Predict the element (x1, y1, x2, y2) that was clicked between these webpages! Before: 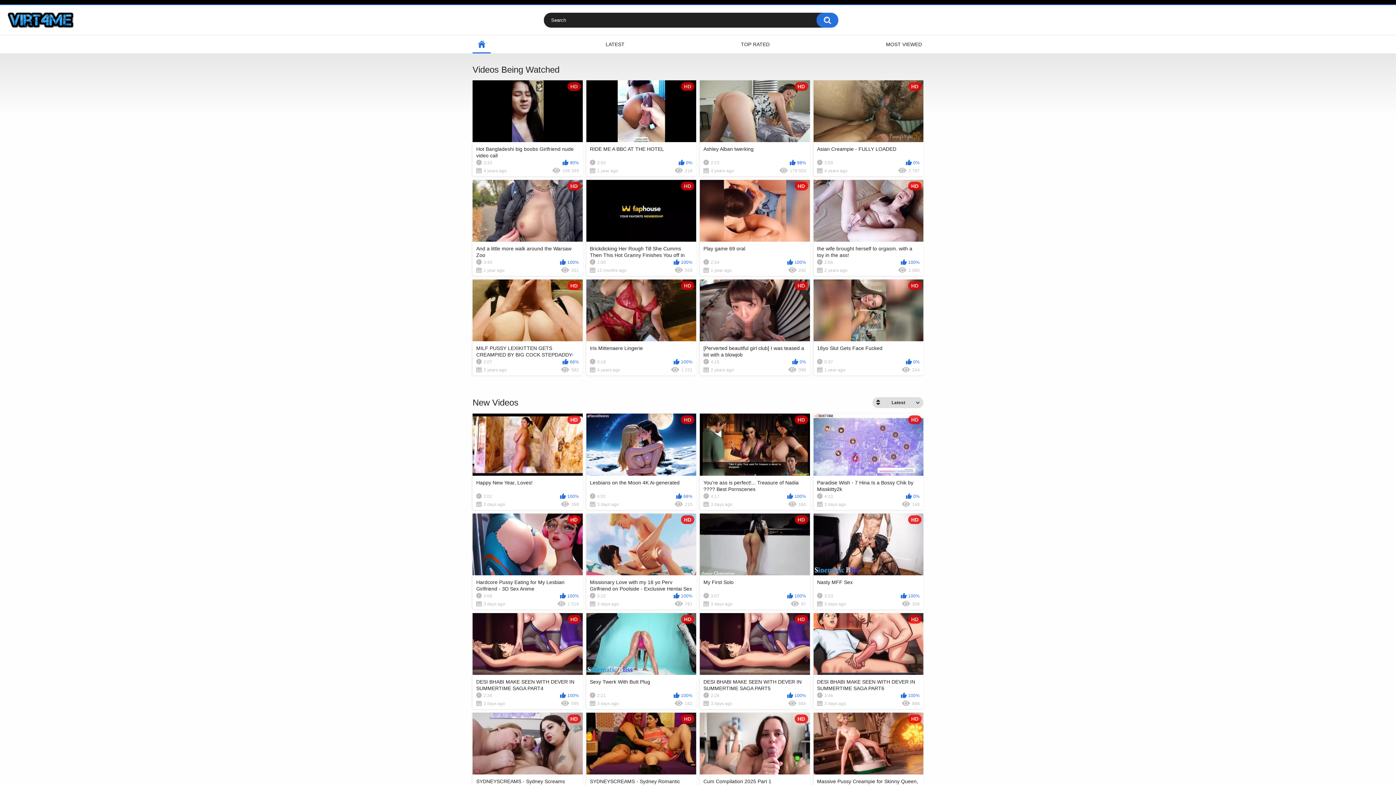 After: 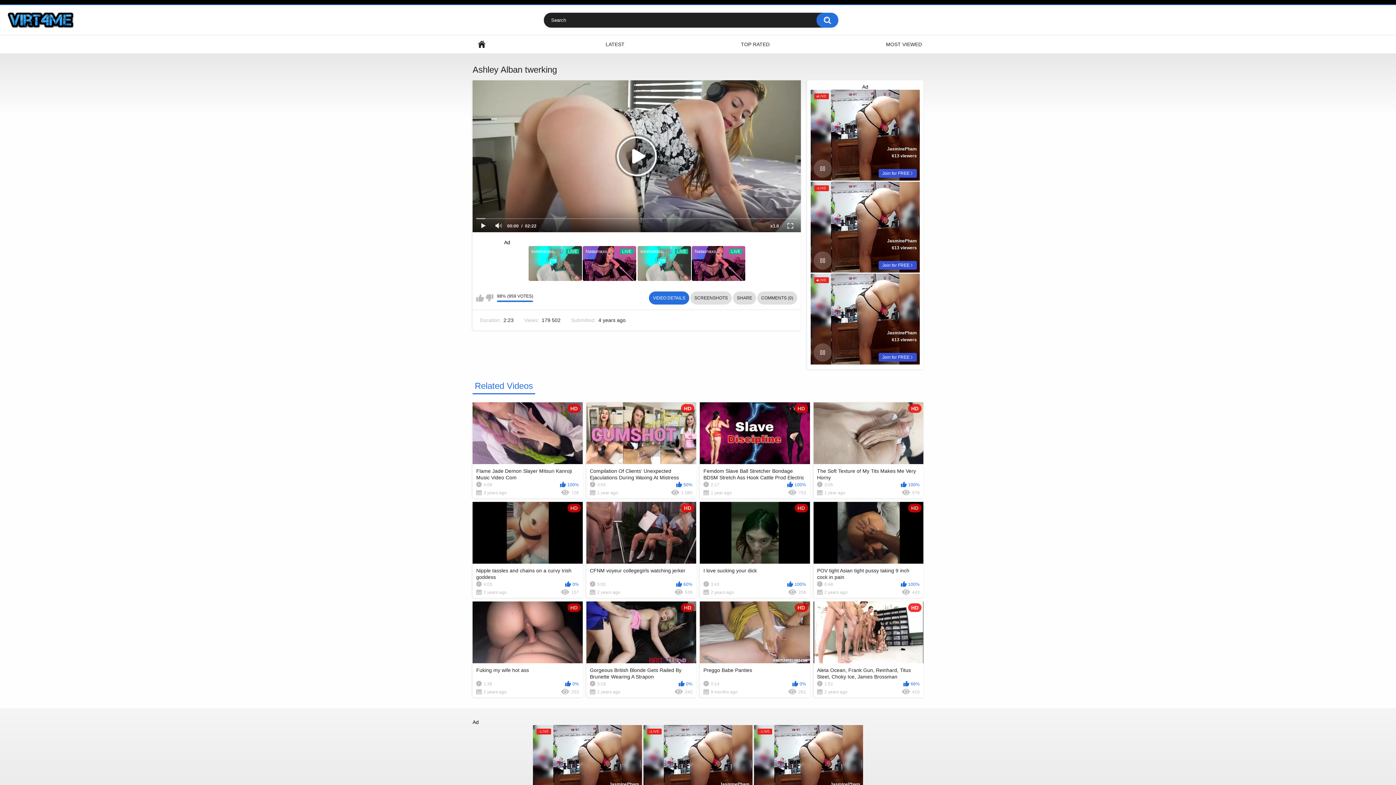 Action: label: HD
Ashley Alban twerking
2:23
98%
4 years ago
179 503 bbox: (700, 80, 810, 176)